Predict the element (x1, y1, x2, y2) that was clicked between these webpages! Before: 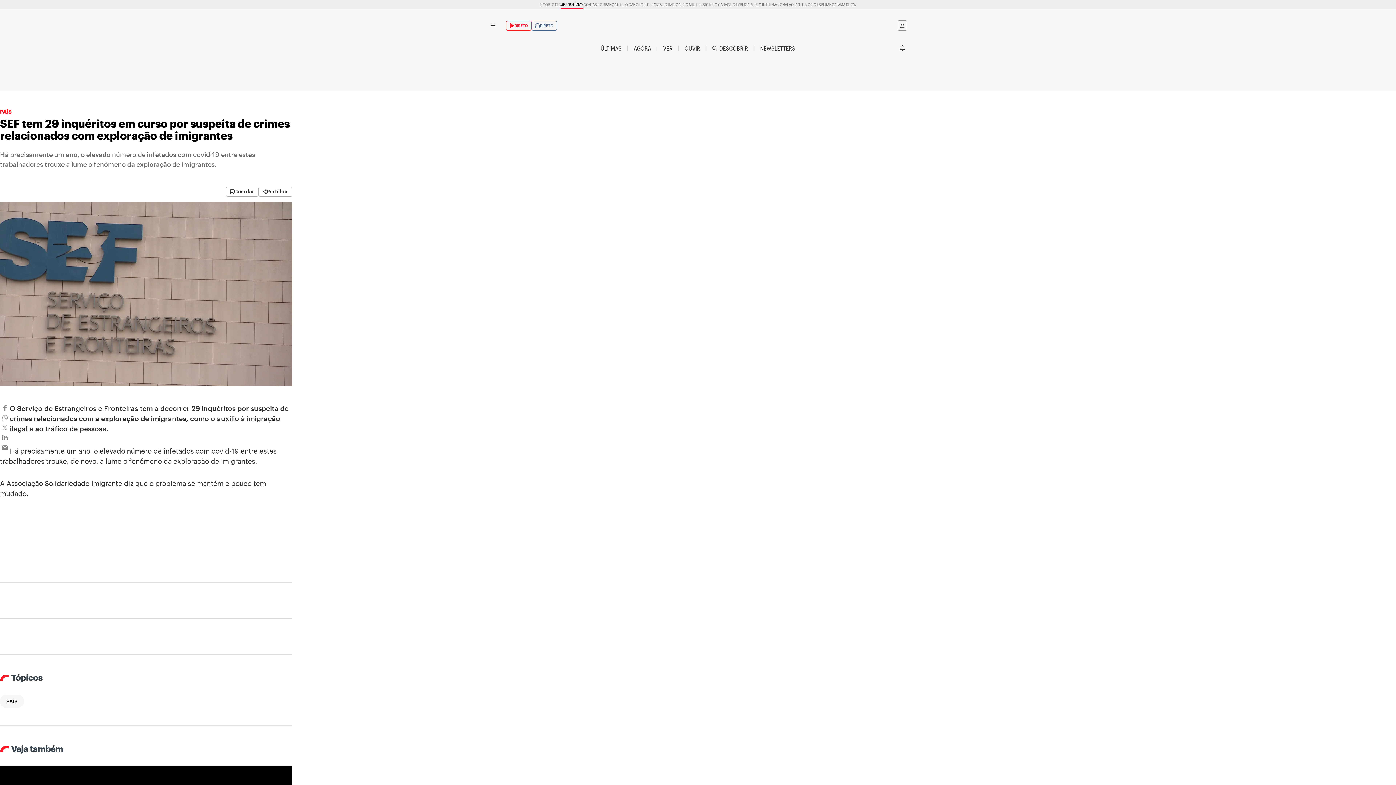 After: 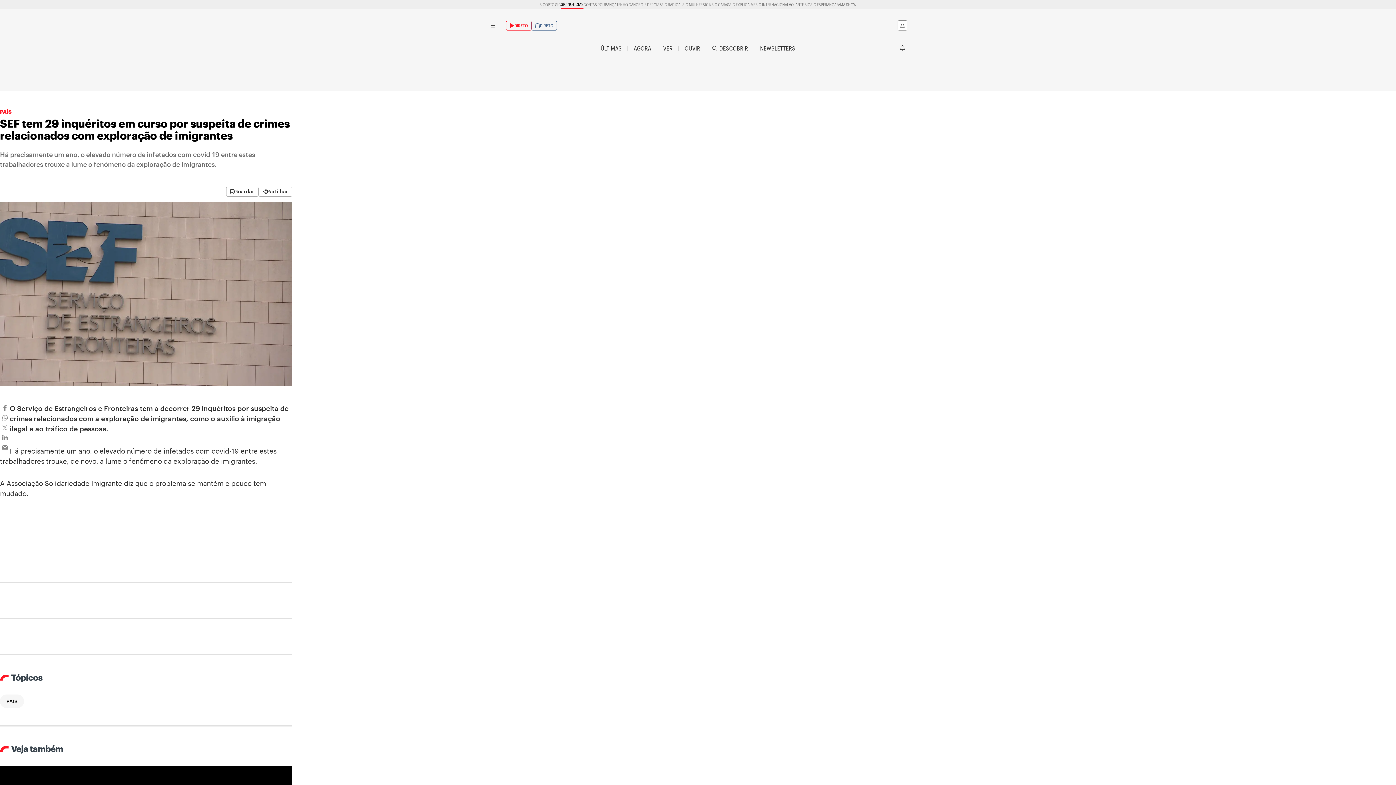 Action: label: User bbox: (897, 20, 907, 30)